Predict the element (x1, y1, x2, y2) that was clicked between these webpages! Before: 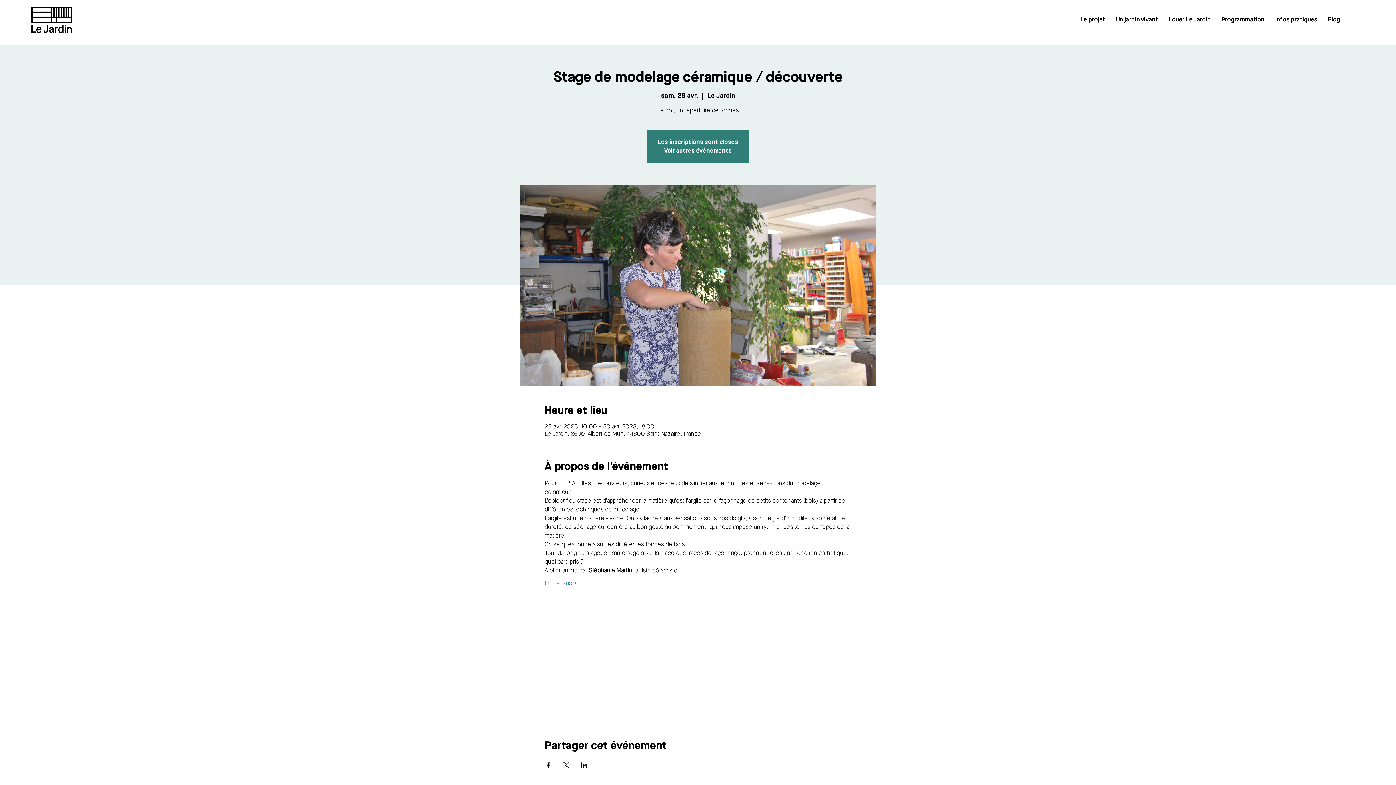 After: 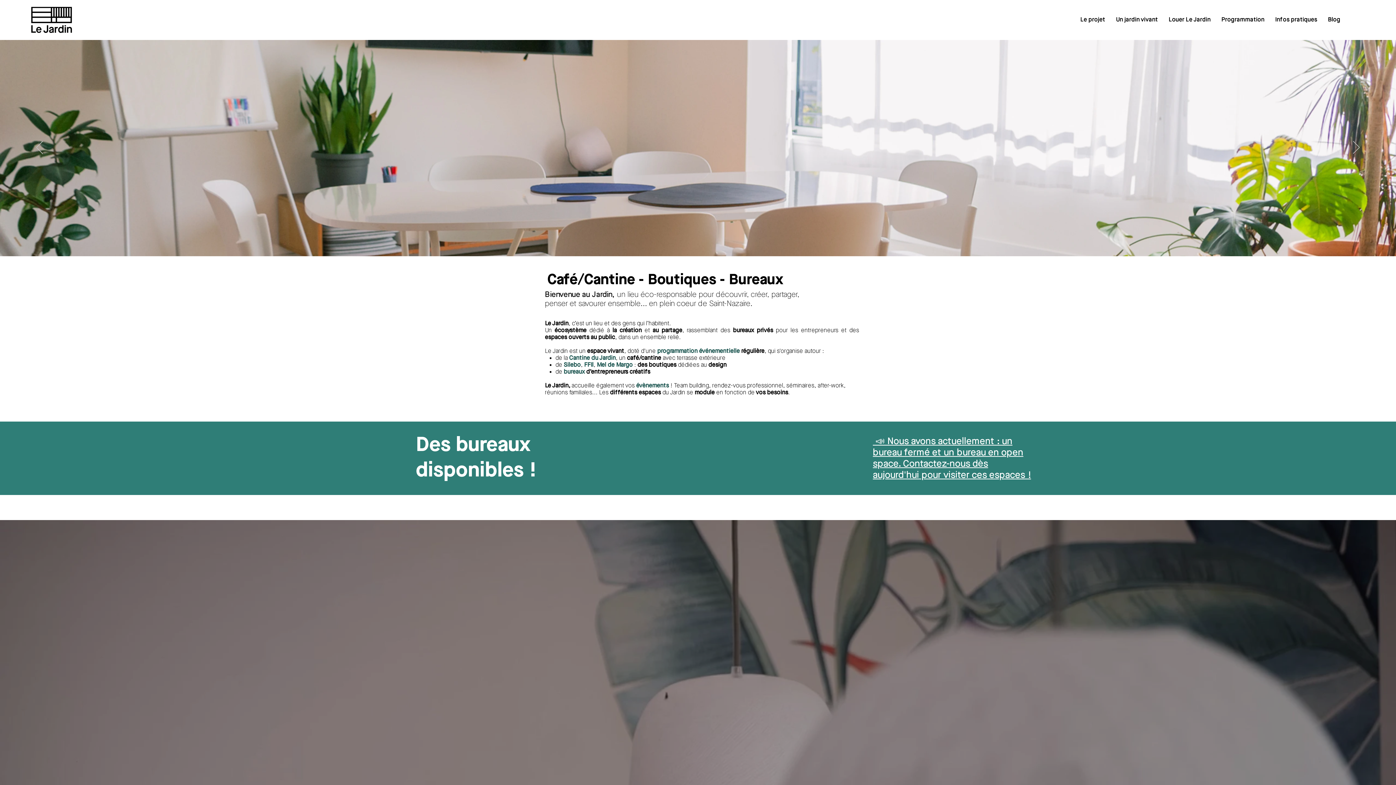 Action: label: Voir autres événements bbox: (664, 147, 732, 154)